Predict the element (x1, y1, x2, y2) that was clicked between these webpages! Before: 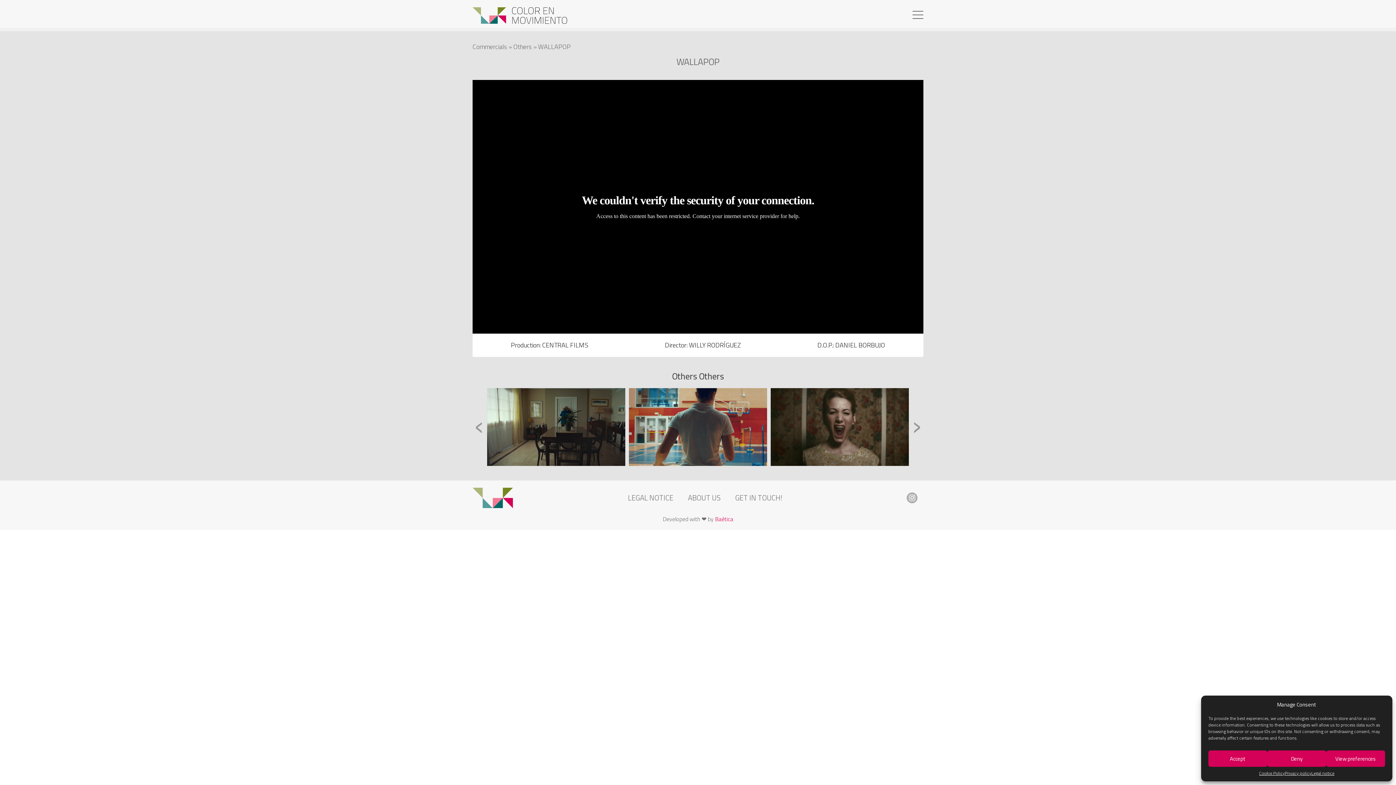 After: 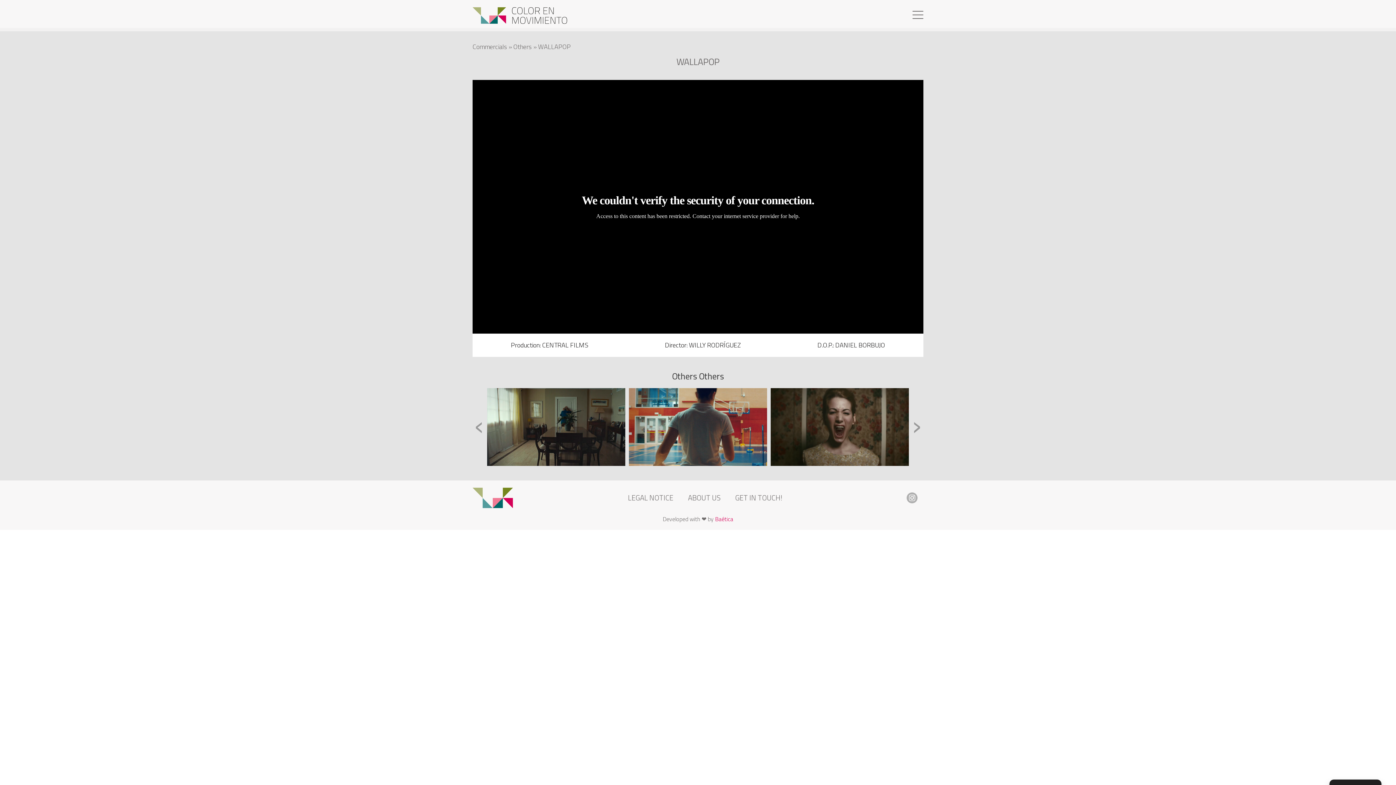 Action: label: Accept bbox: (1208, 750, 1267, 767)